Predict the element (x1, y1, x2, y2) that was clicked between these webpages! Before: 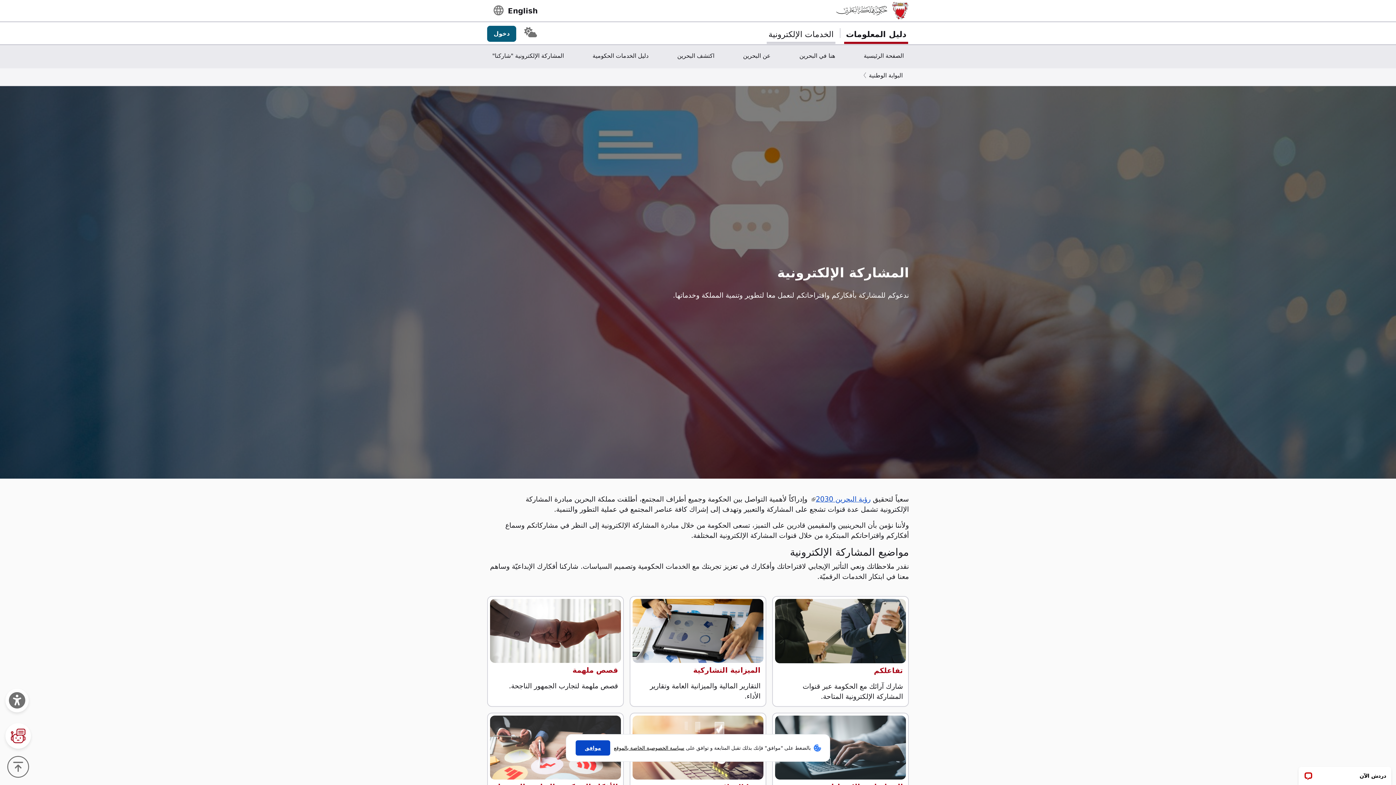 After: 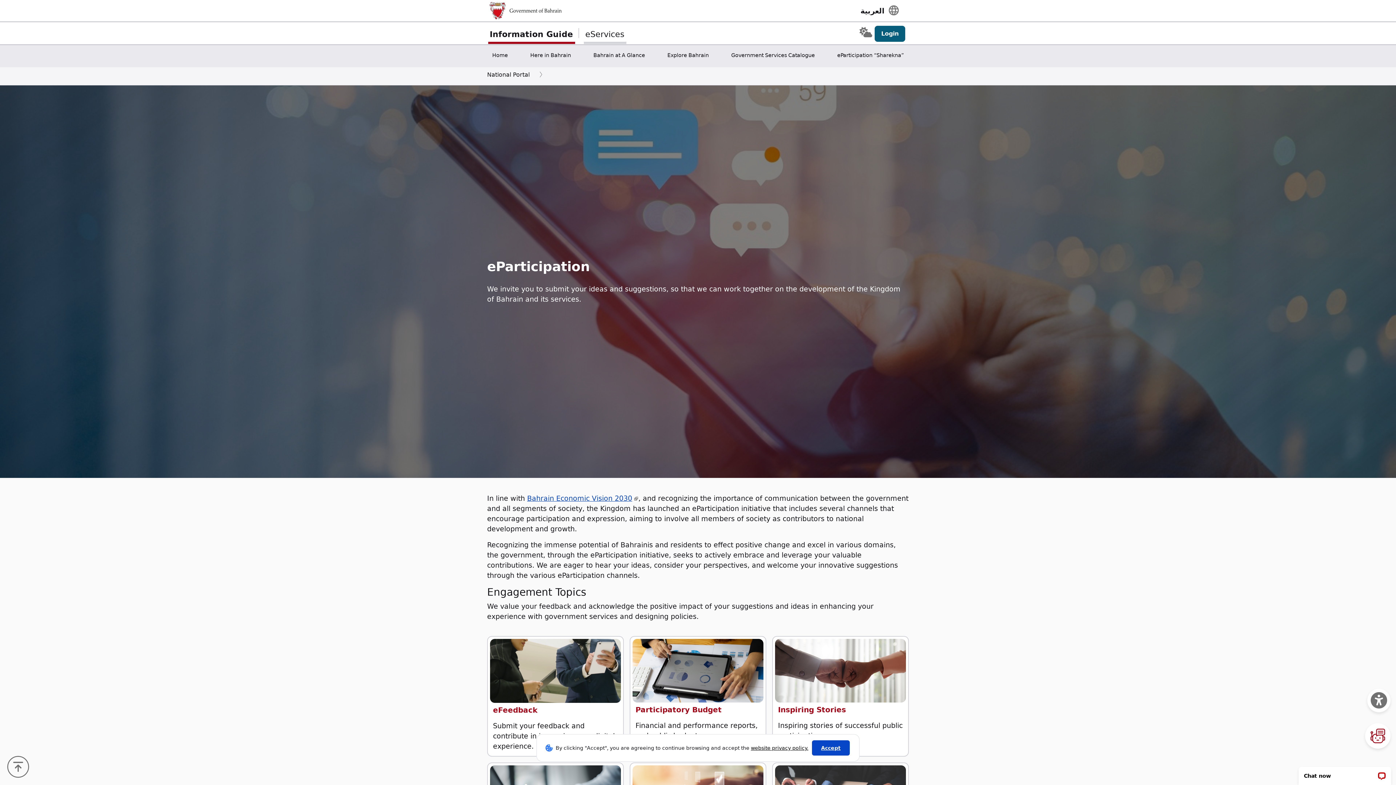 Action: label: English  bbox: (487, 1, 542, 19)